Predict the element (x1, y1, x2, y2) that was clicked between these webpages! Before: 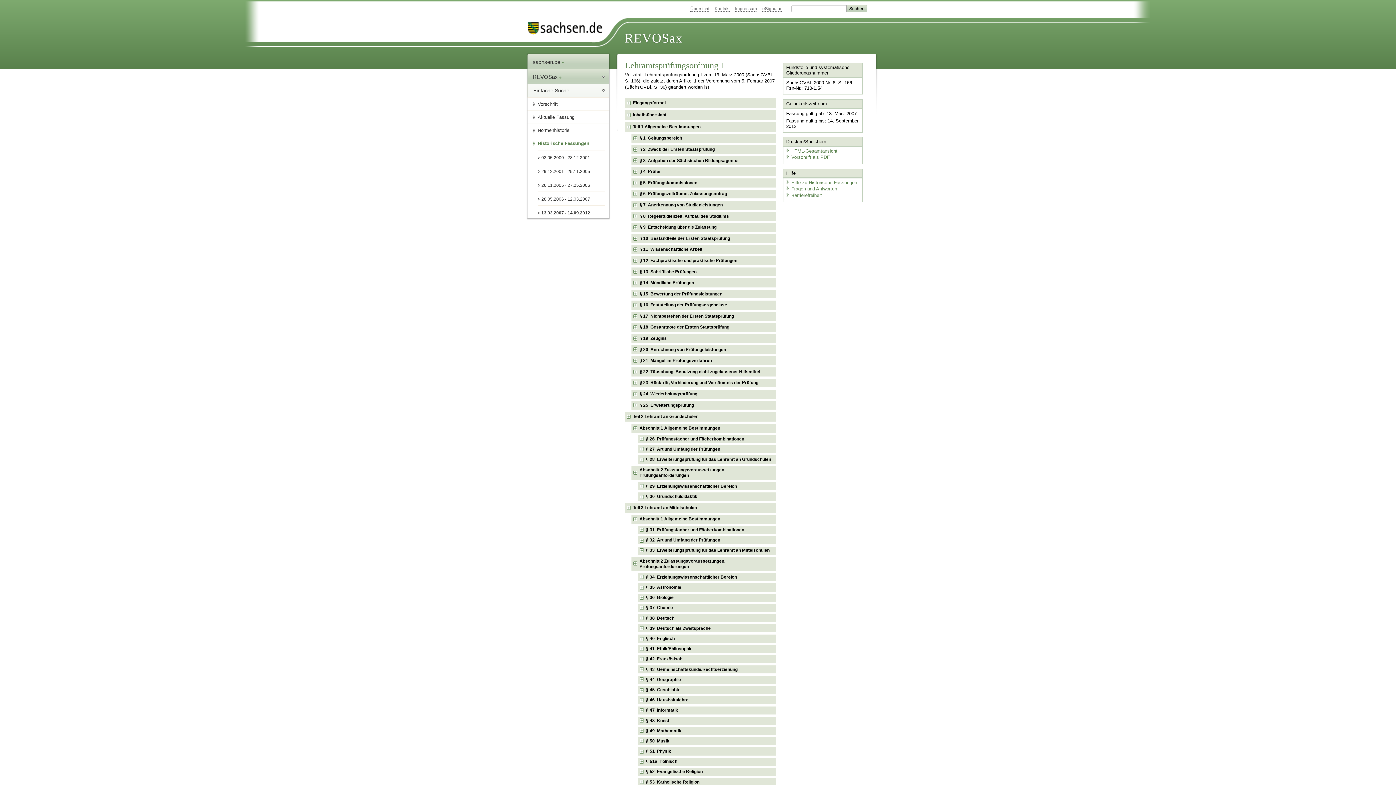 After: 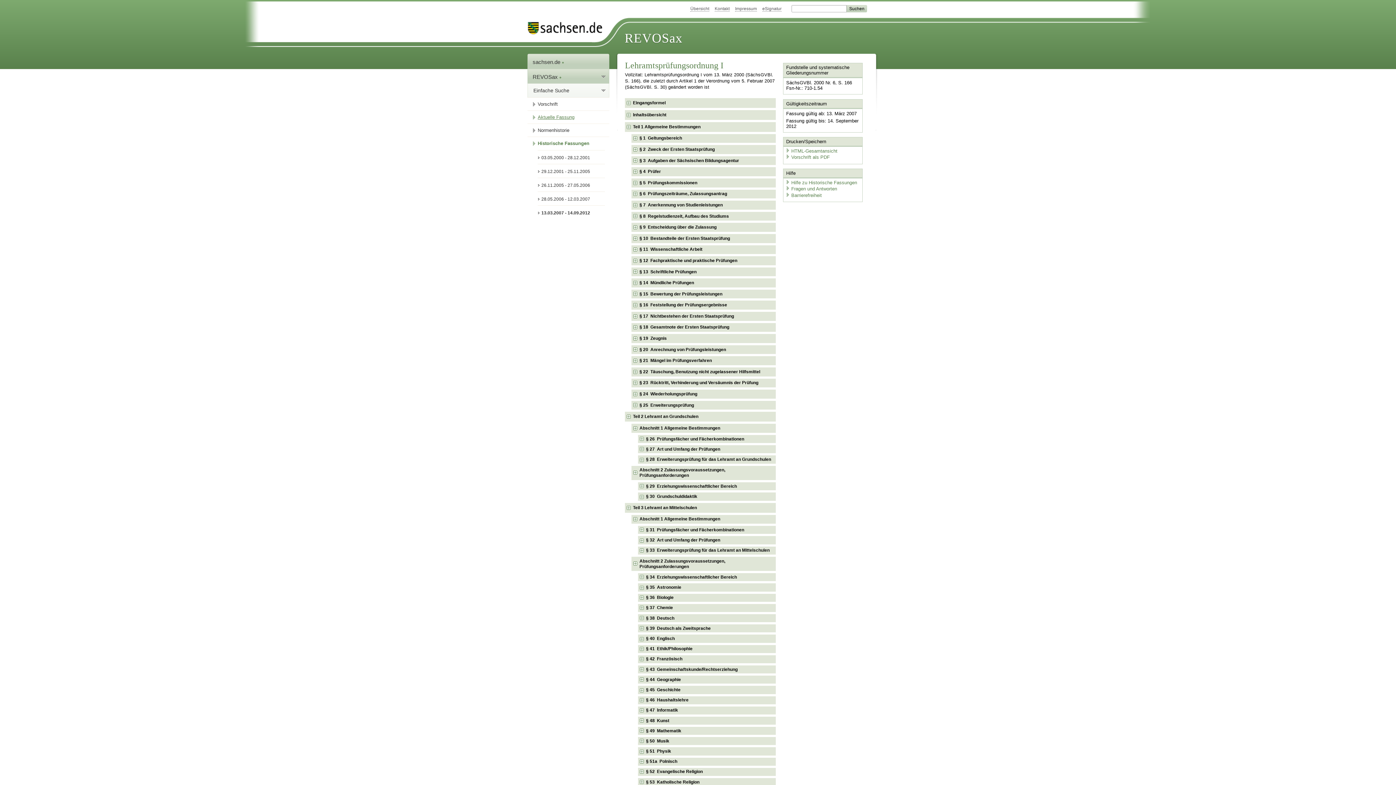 Action: bbox: (532, 111, 609, 123) label: Aktuelle Fassung